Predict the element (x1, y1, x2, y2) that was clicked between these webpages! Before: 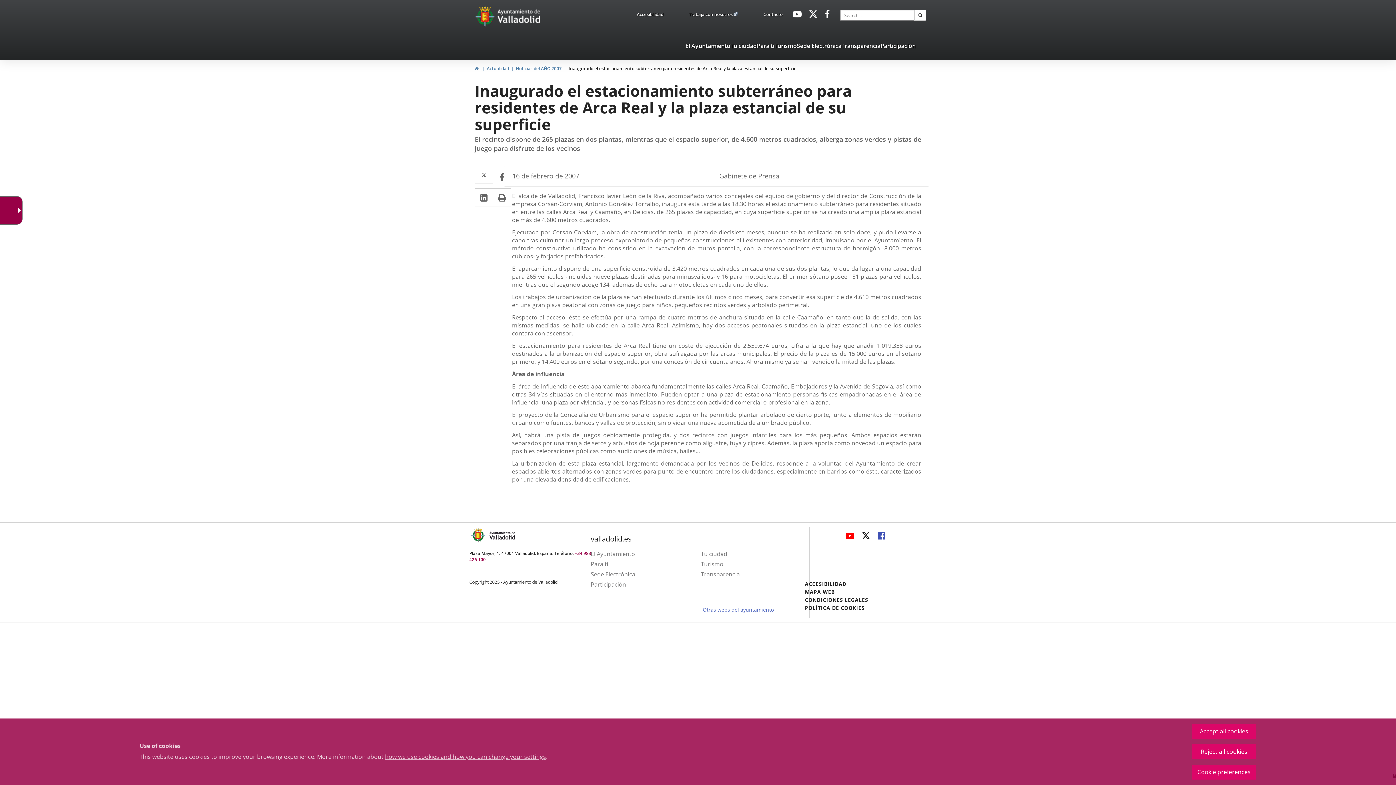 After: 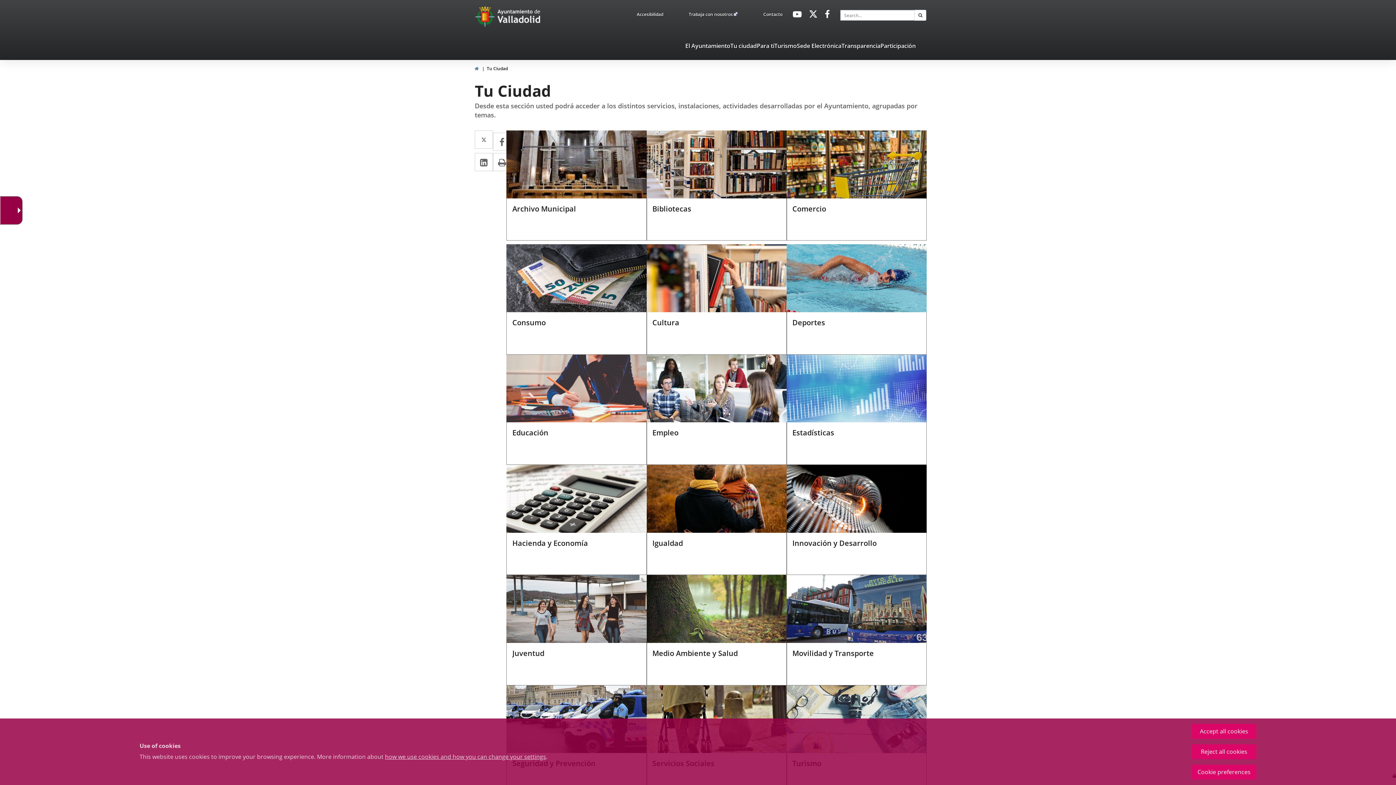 Action: bbox: (730, 41, 757, 52) label: Tu ciudad